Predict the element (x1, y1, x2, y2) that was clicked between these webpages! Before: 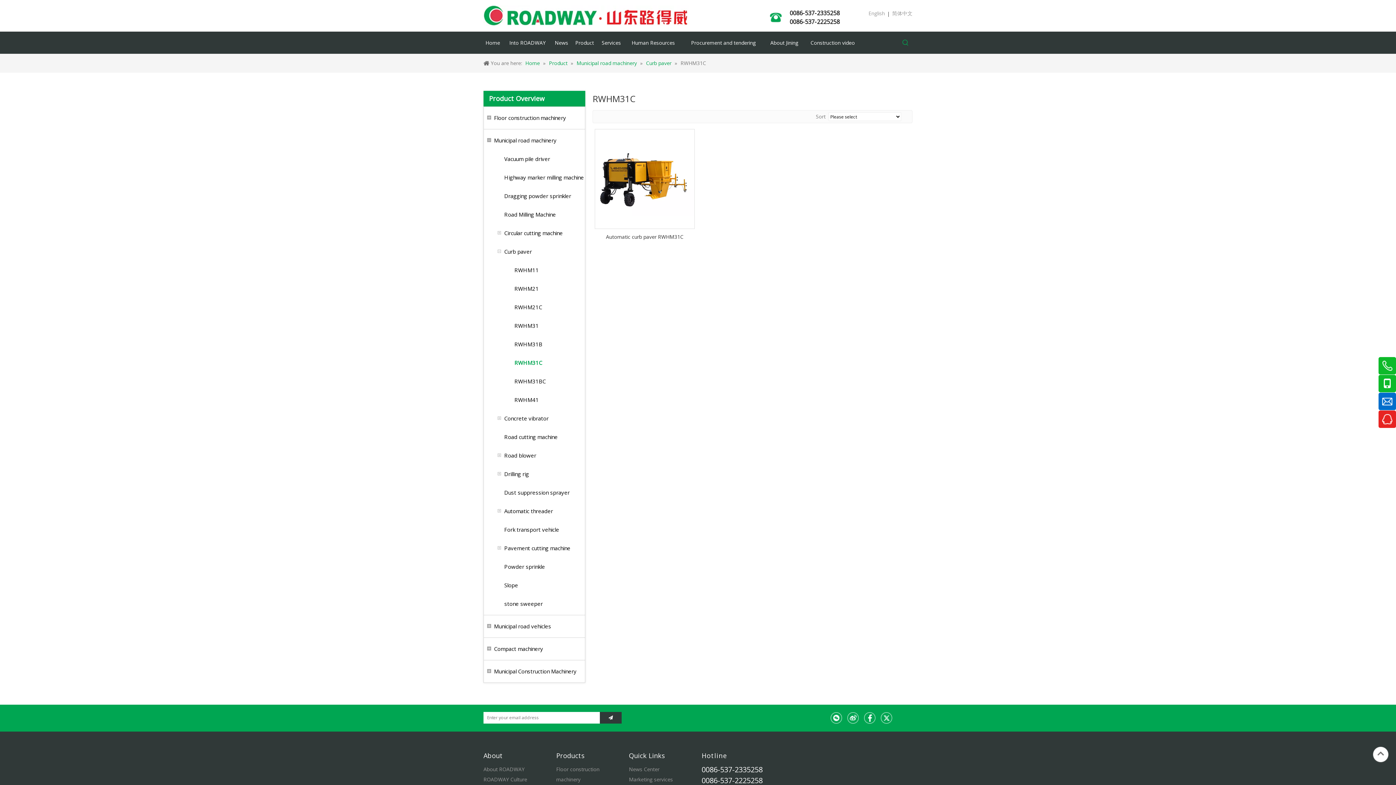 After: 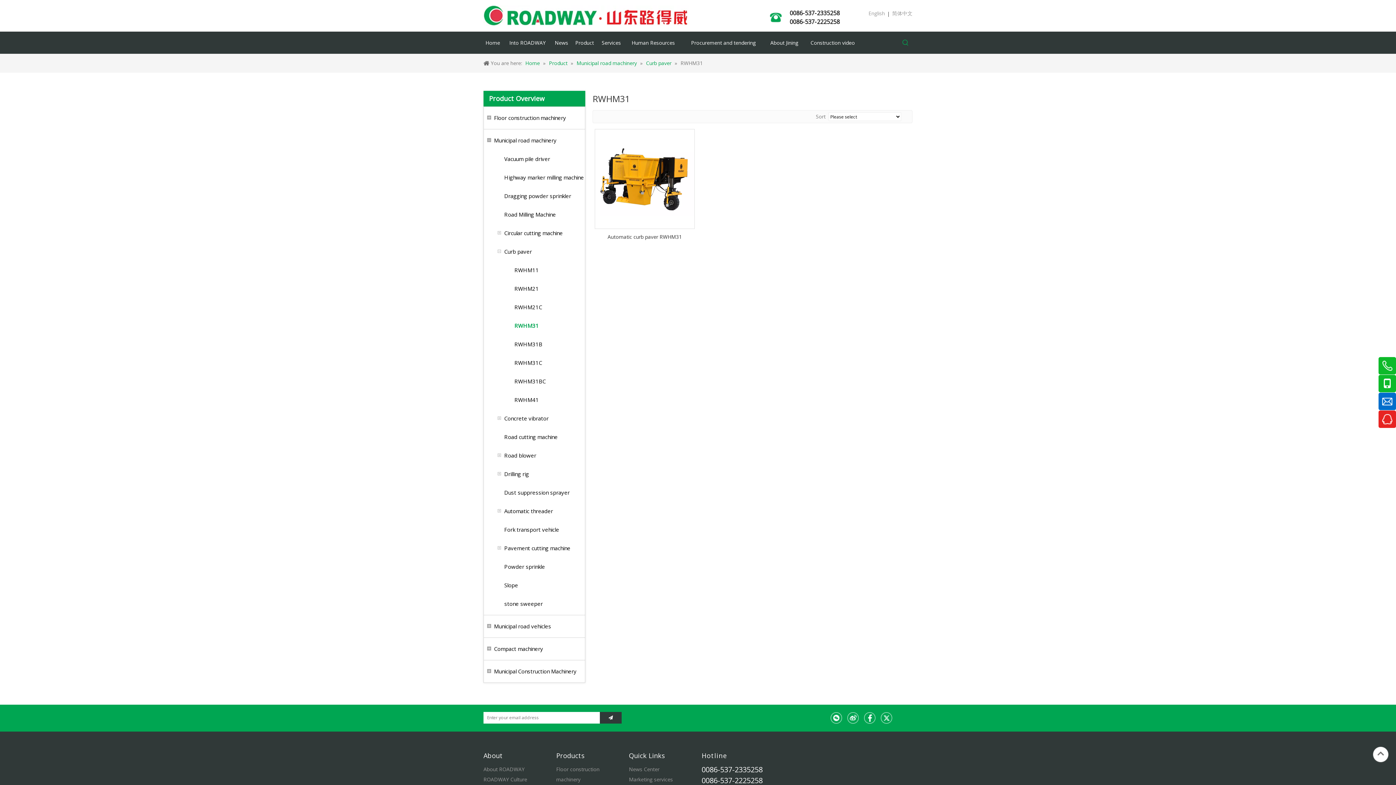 Action: label: RWHM31 bbox: (514, 316, 538, 335)